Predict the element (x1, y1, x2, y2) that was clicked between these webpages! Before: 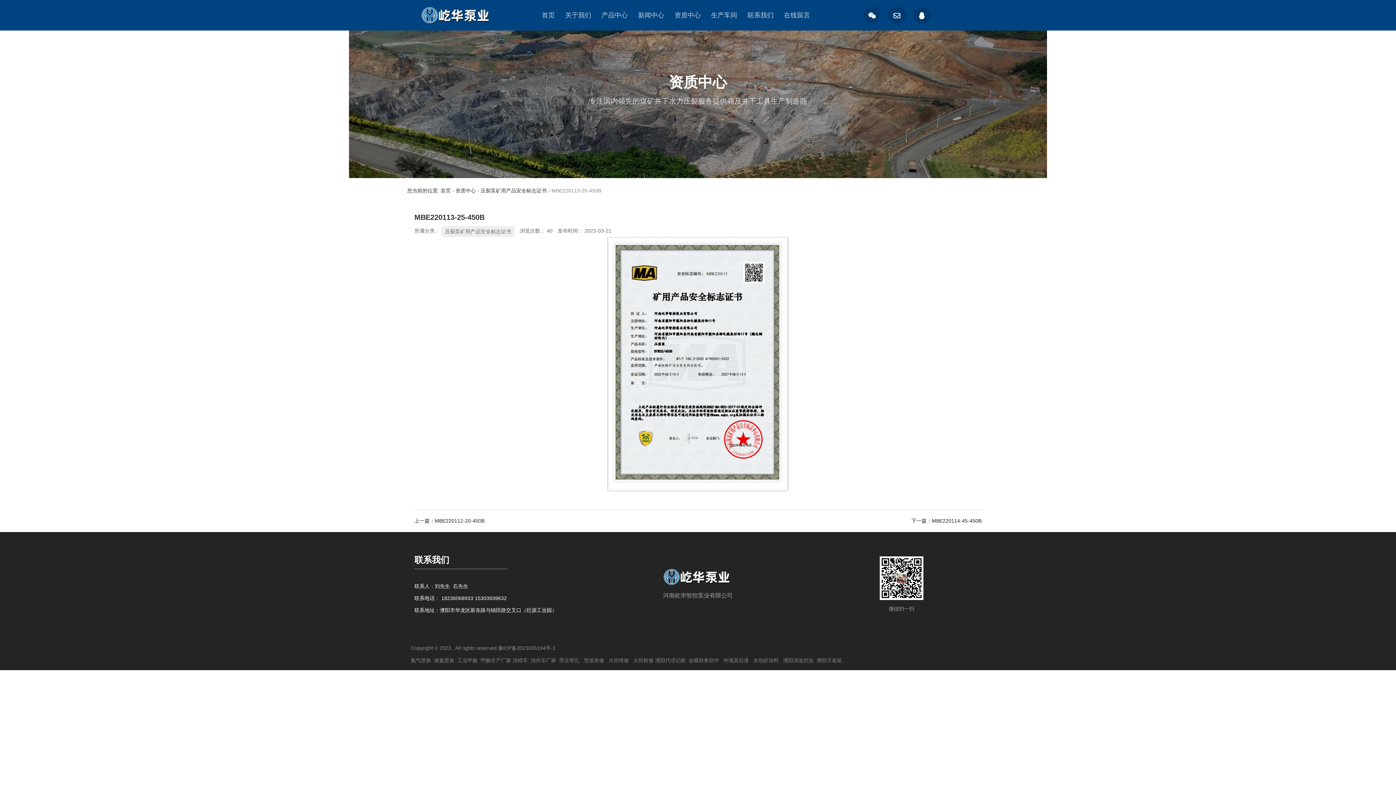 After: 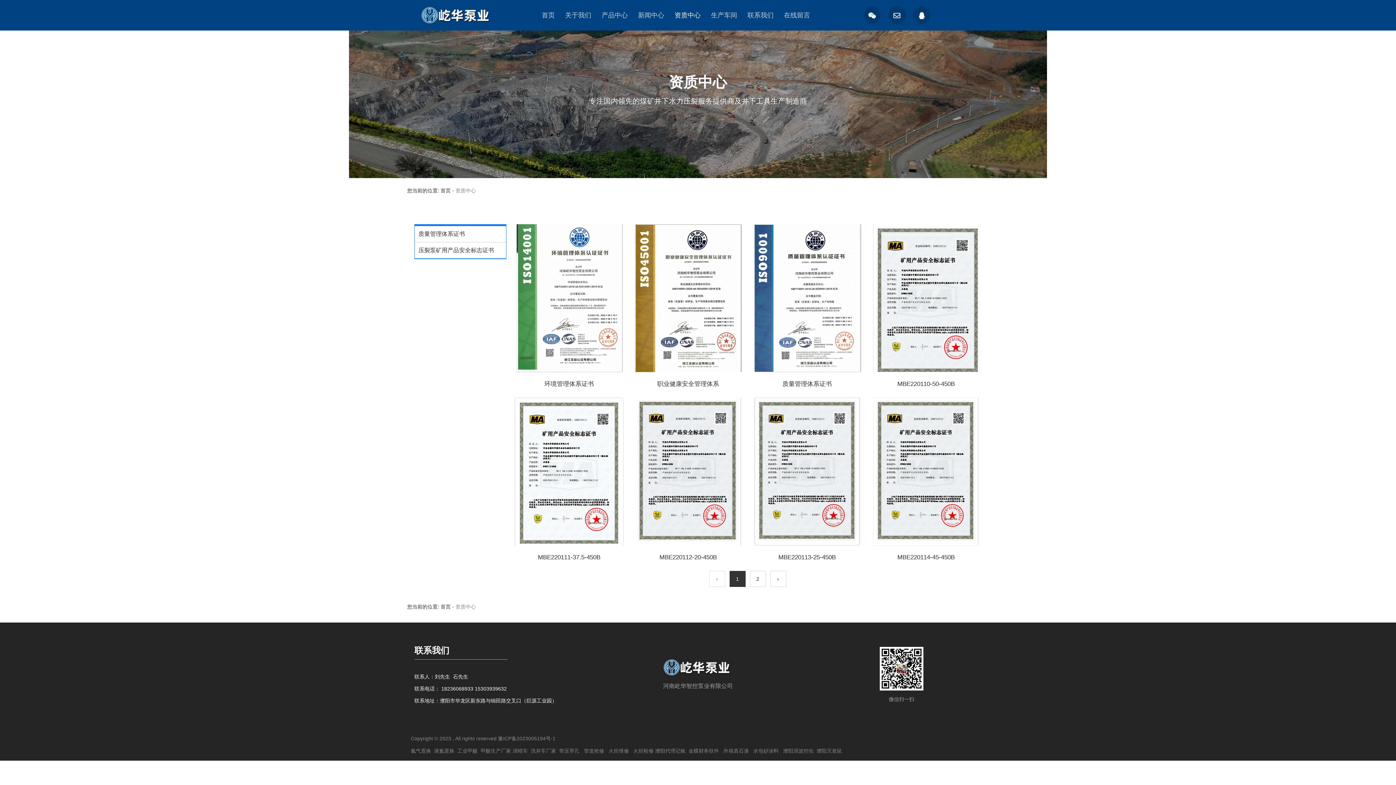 Action: label: 资质中心 bbox: (455, 187, 476, 193)